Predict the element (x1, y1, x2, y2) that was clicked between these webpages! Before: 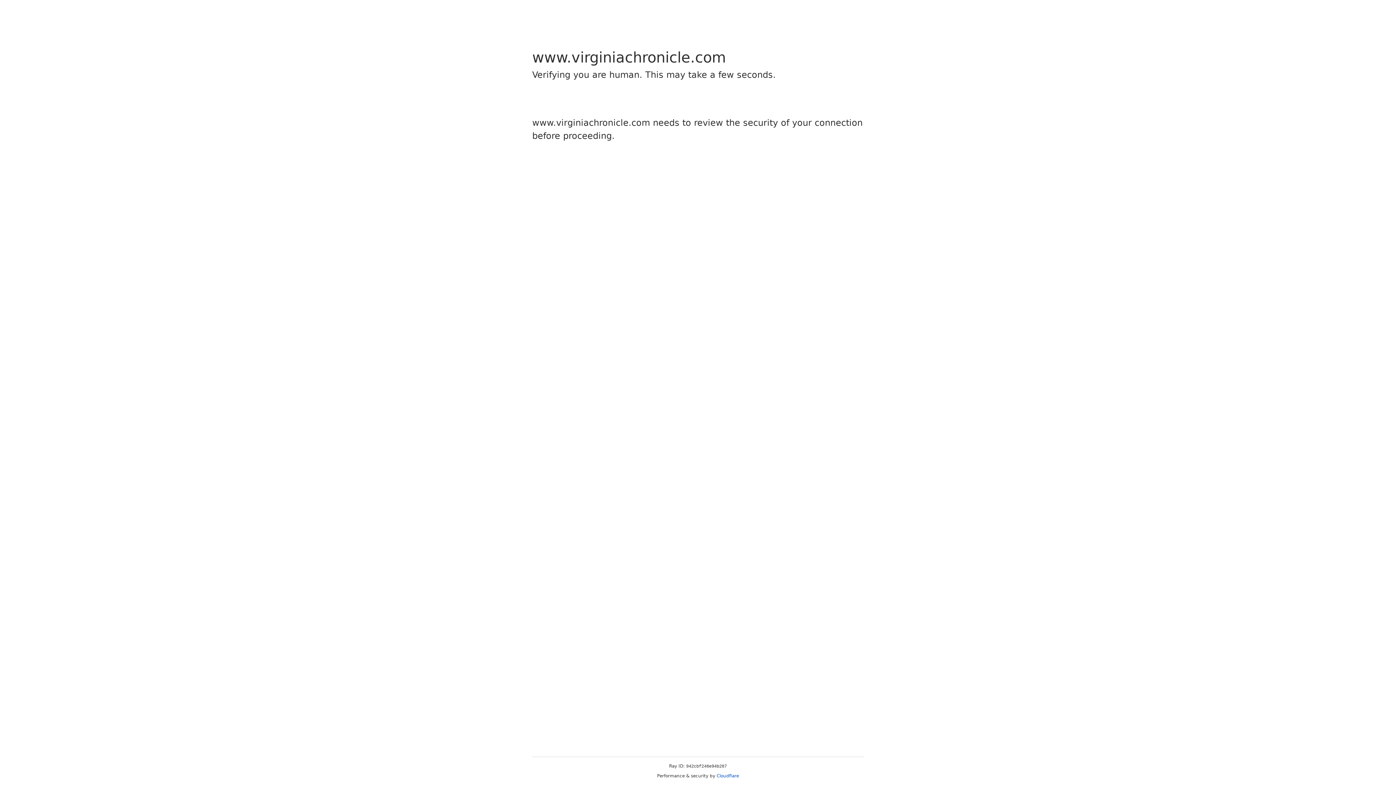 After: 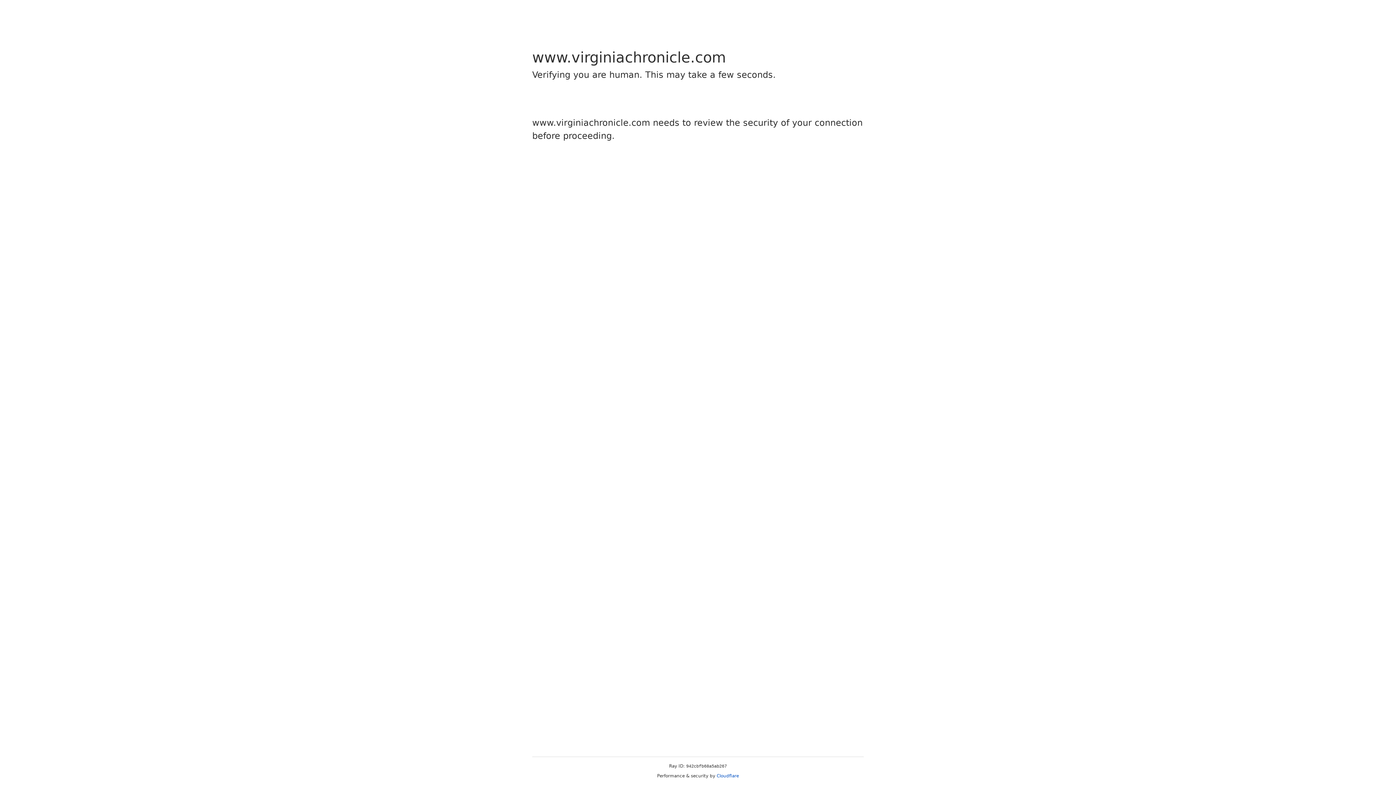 Action: bbox: (716, 773, 739, 778) label: Cloudflare